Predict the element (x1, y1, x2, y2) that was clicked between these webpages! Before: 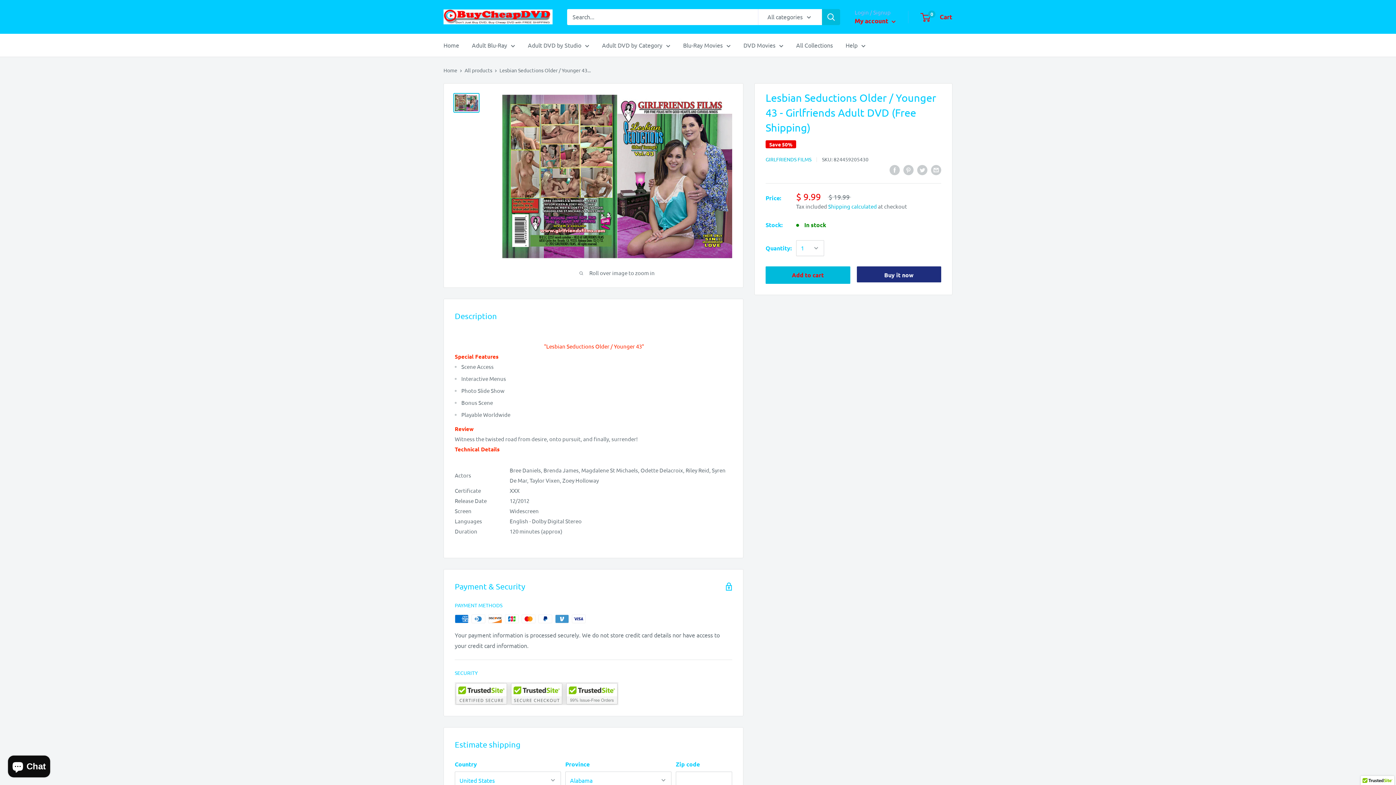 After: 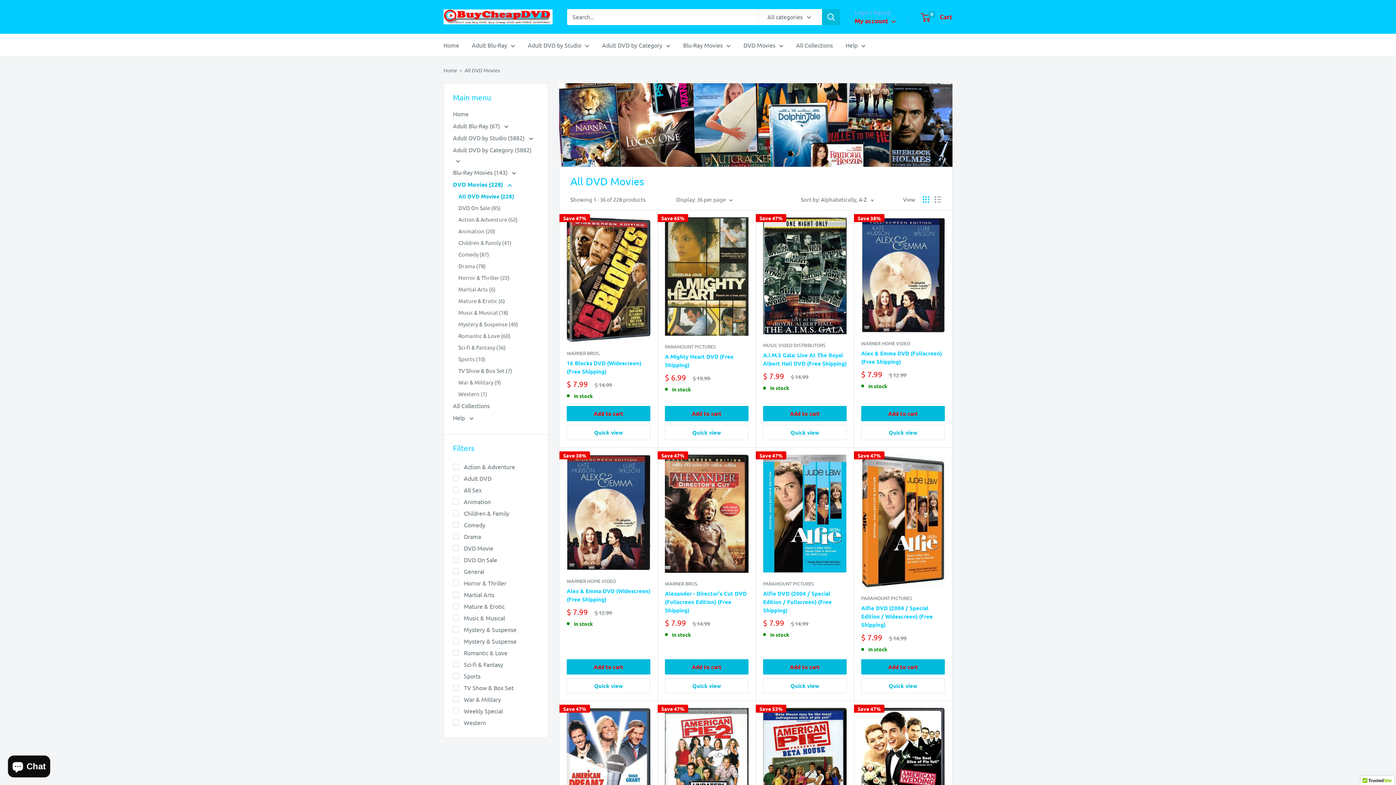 Action: label: DVD Movies bbox: (743, 40, 783, 50)